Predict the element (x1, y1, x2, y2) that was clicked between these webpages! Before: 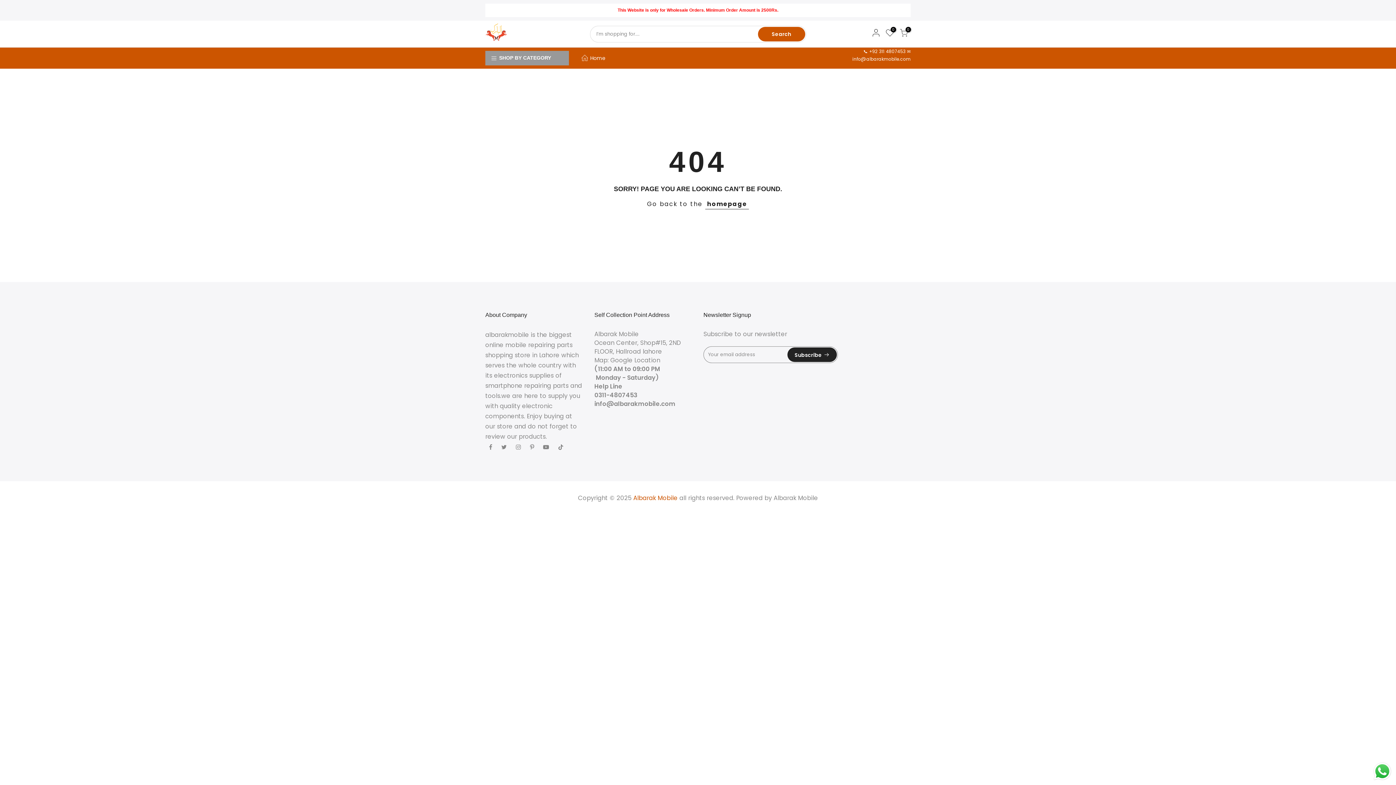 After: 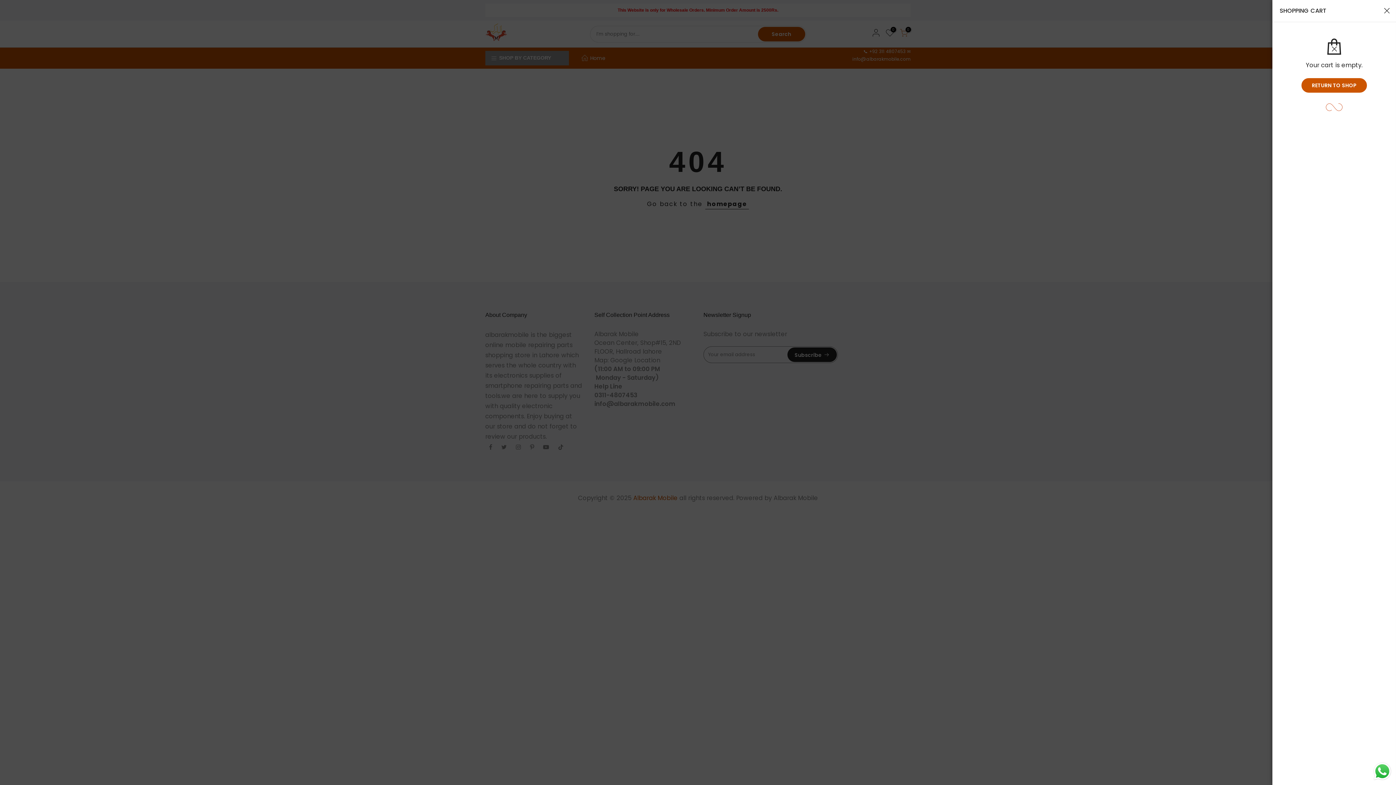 Action: label: 0 bbox: (900, 28, 908, 39)